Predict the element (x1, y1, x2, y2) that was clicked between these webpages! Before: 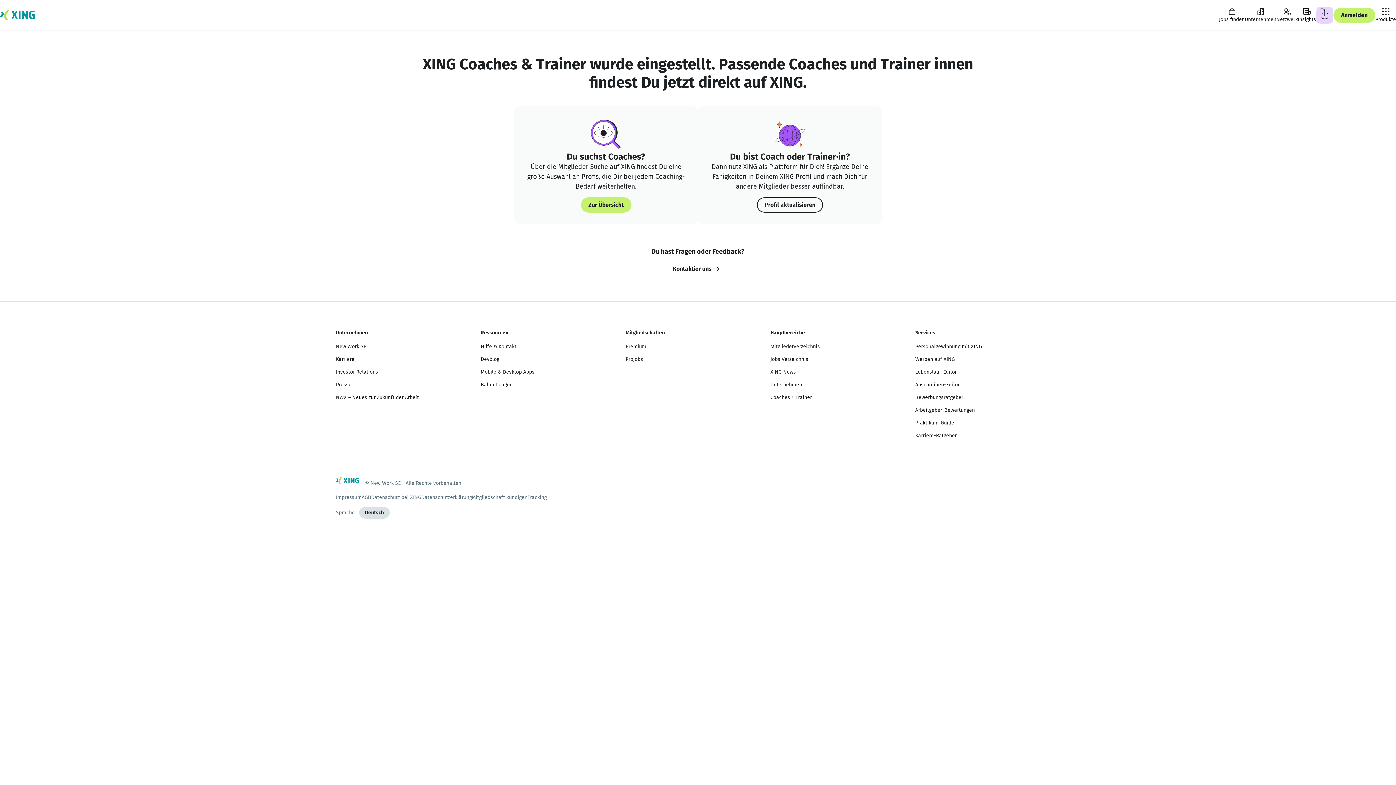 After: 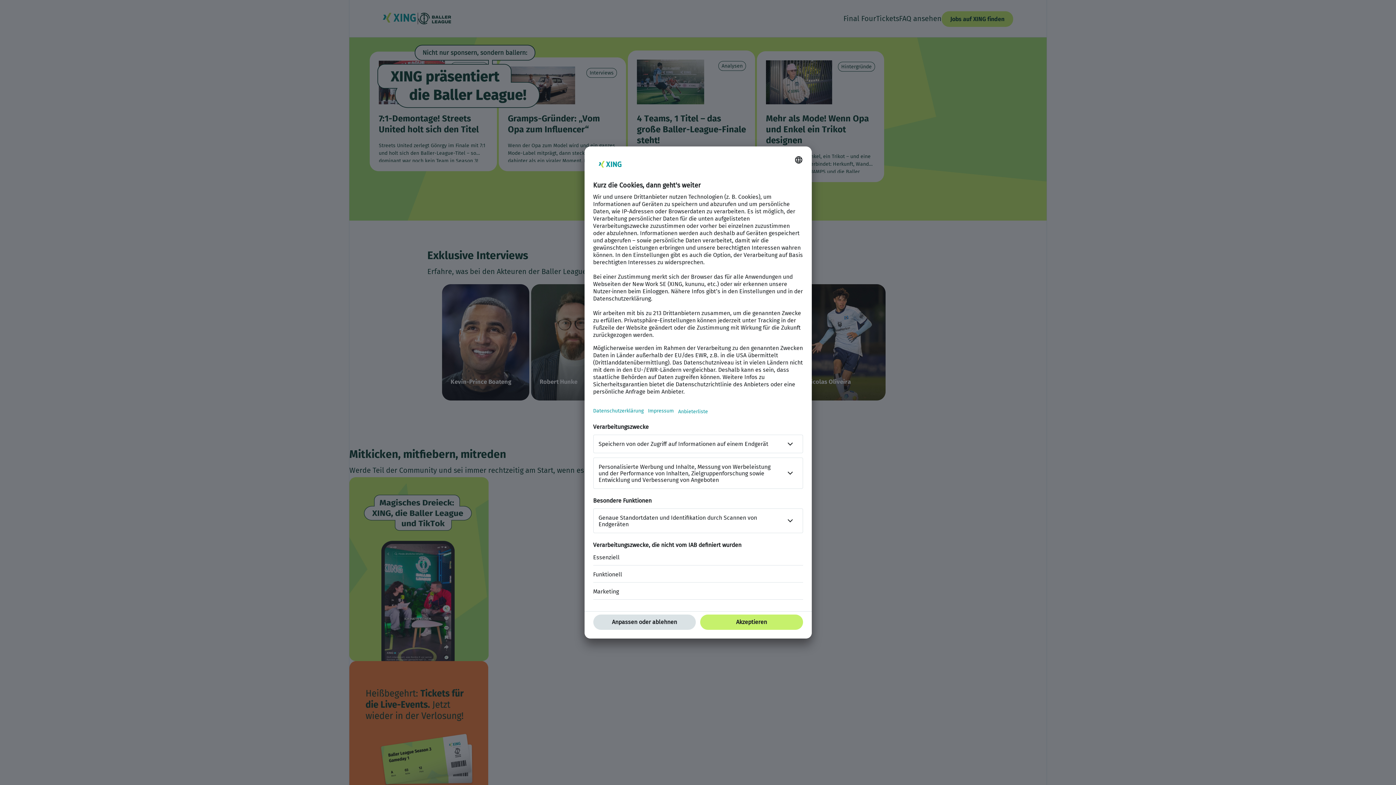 Action: bbox: (480, 381, 512, 388) label: Baller League